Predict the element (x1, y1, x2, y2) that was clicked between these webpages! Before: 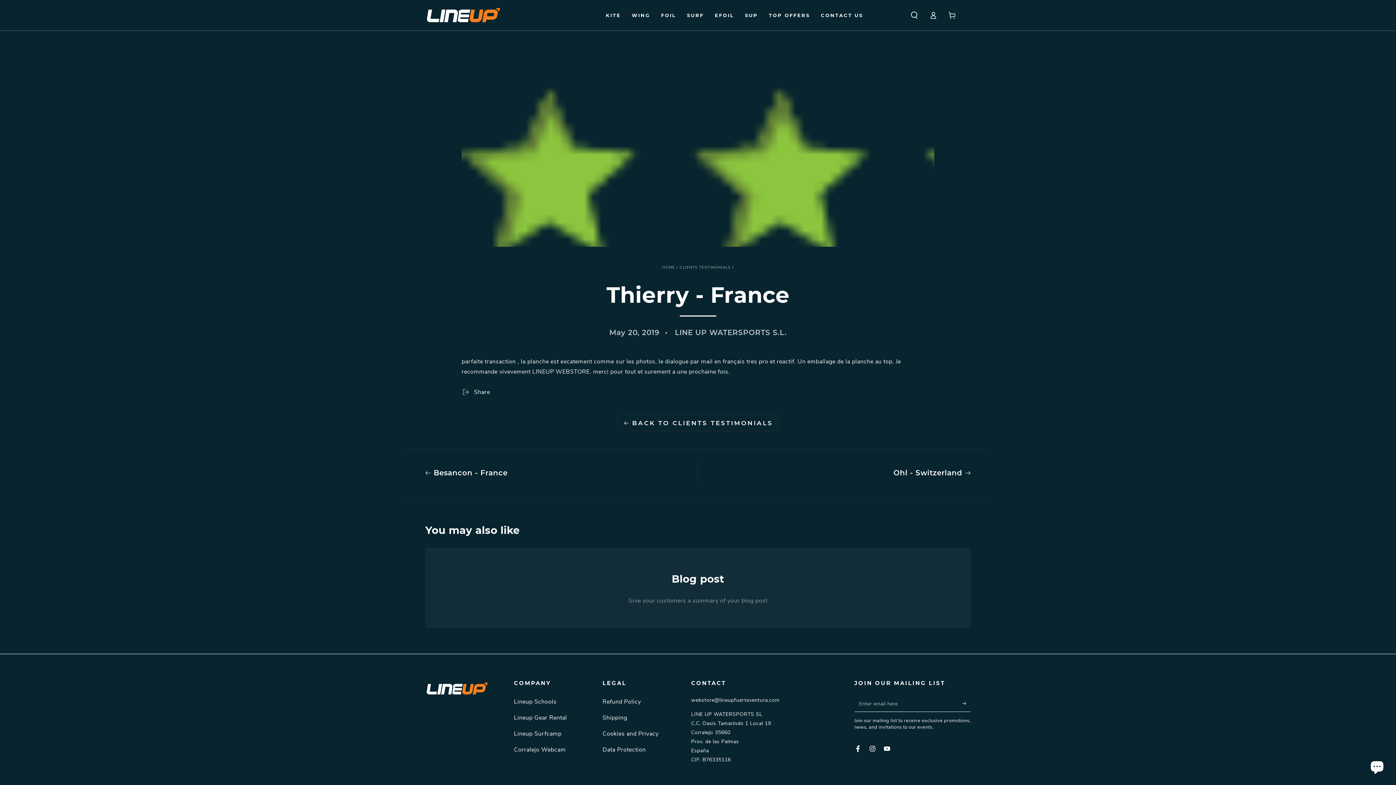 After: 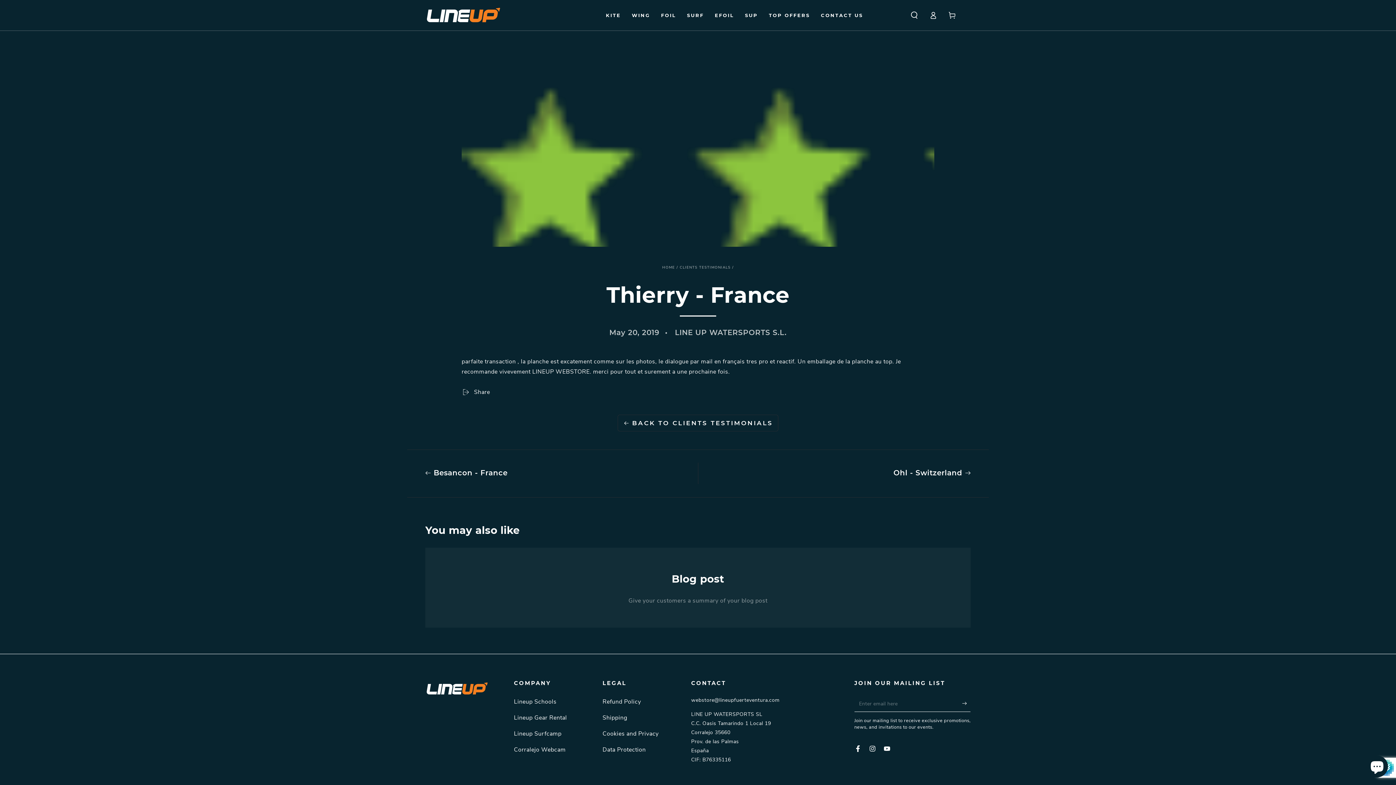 Action: bbox: (962, 695, 970, 711) label: Subscribe